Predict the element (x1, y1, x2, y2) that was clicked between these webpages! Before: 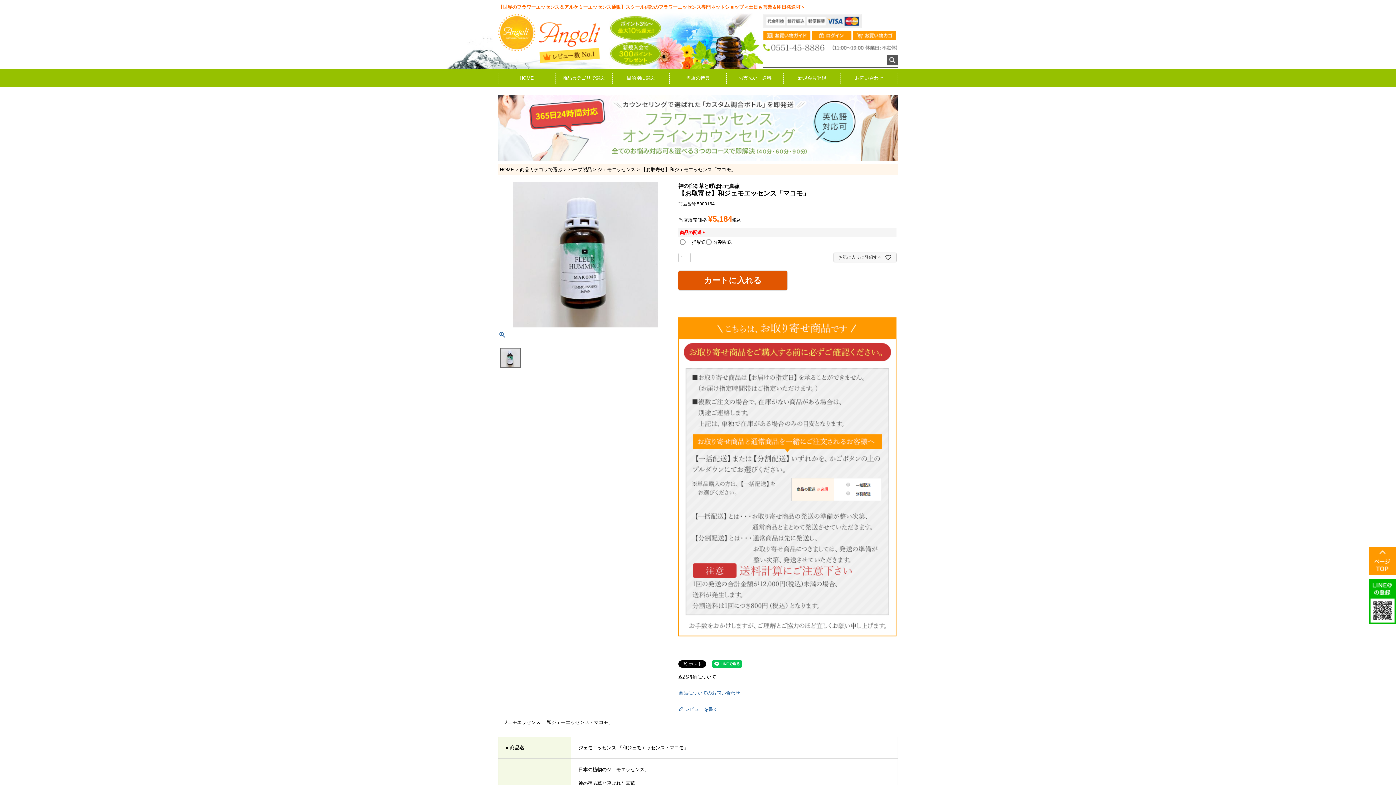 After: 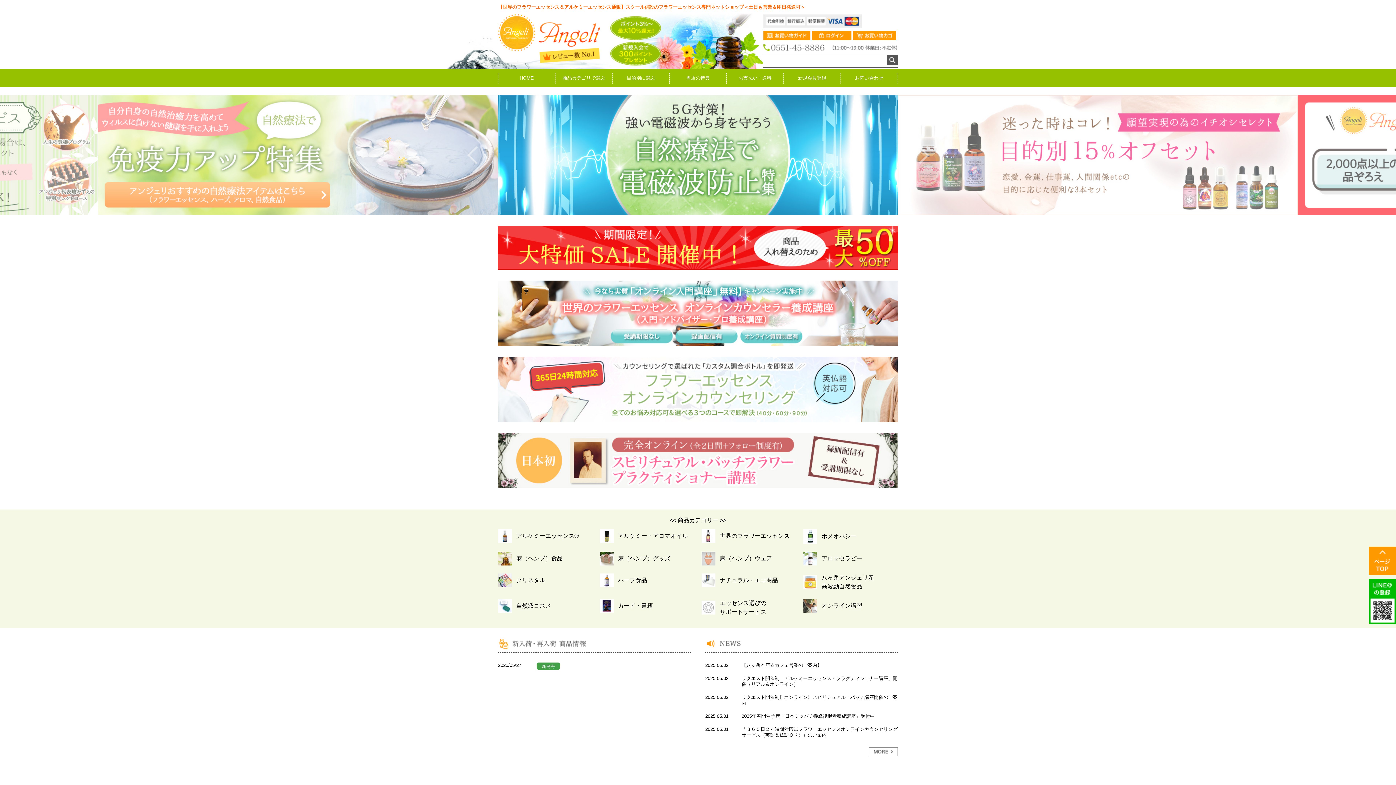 Action: bbox: (498, 52, 600, 62)